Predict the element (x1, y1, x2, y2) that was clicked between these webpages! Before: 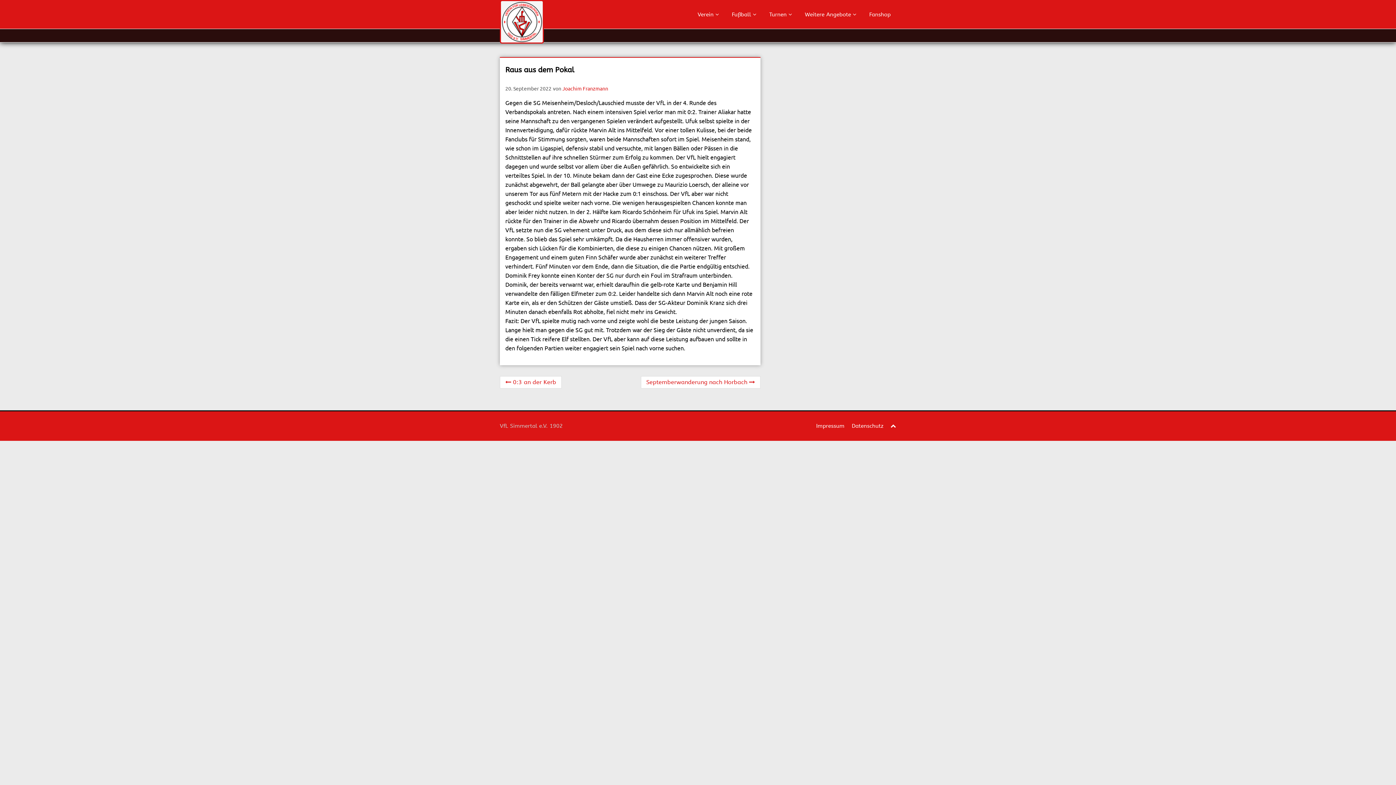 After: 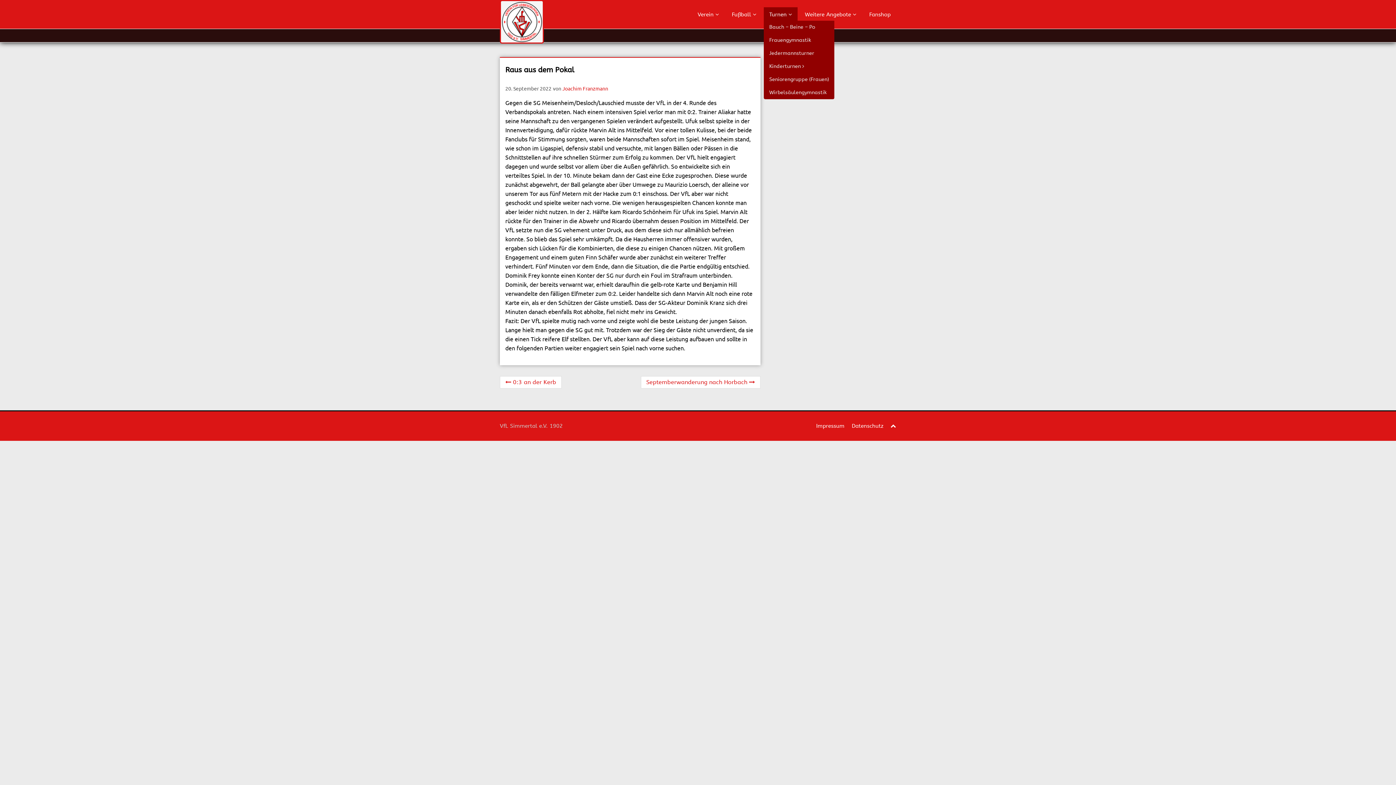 Action: bbox: (764, 7, 797, 21) label: Turnen 